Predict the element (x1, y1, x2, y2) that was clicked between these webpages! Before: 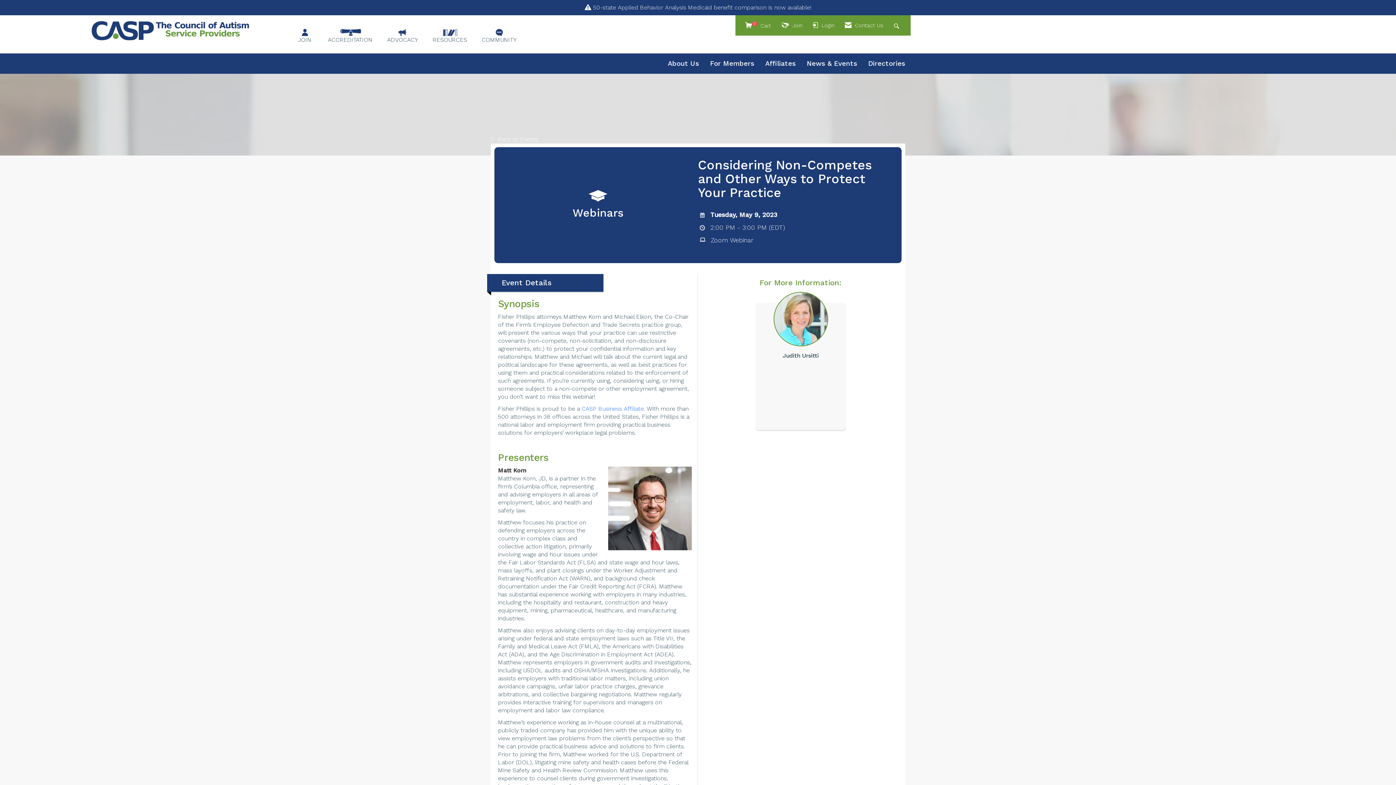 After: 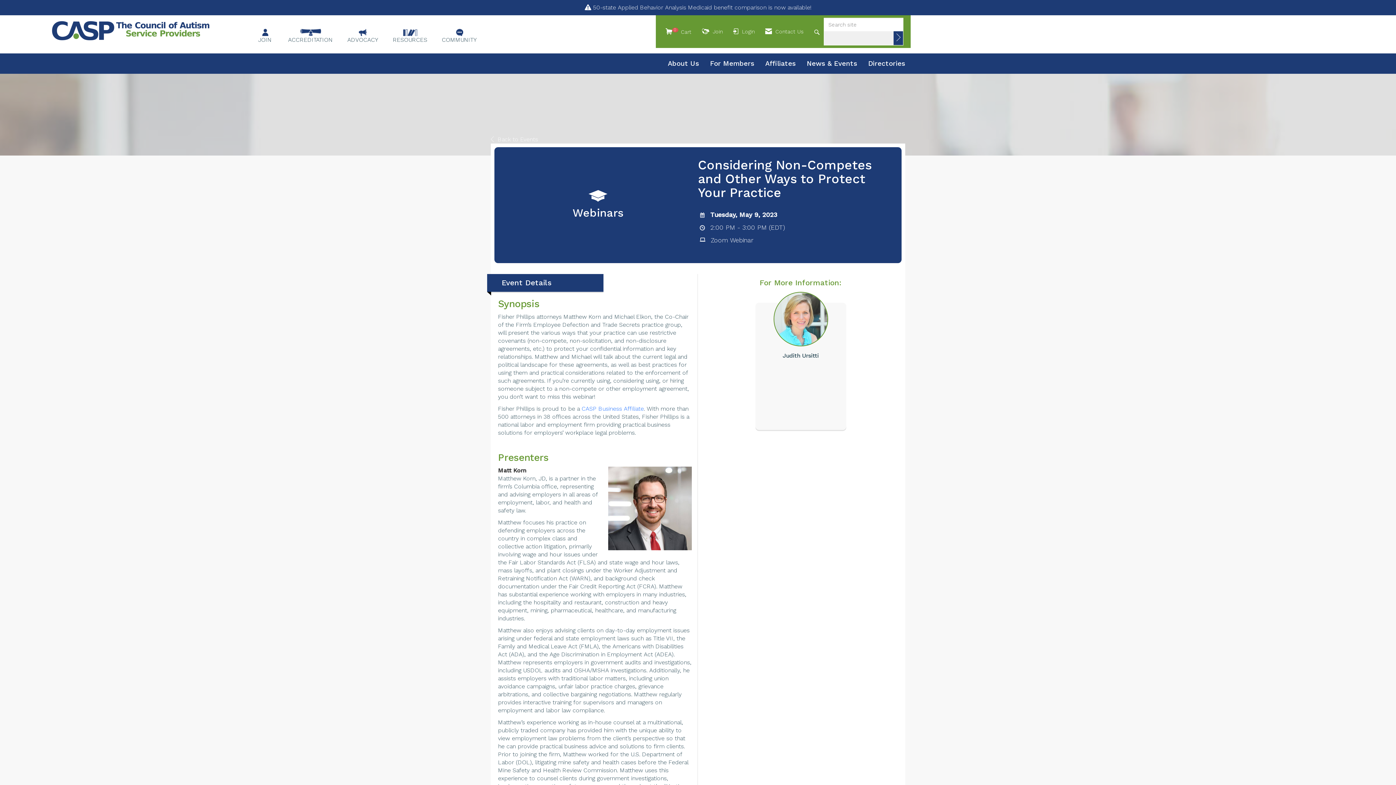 Action: label: Search Site bbox: (891, 17, 903, 33)